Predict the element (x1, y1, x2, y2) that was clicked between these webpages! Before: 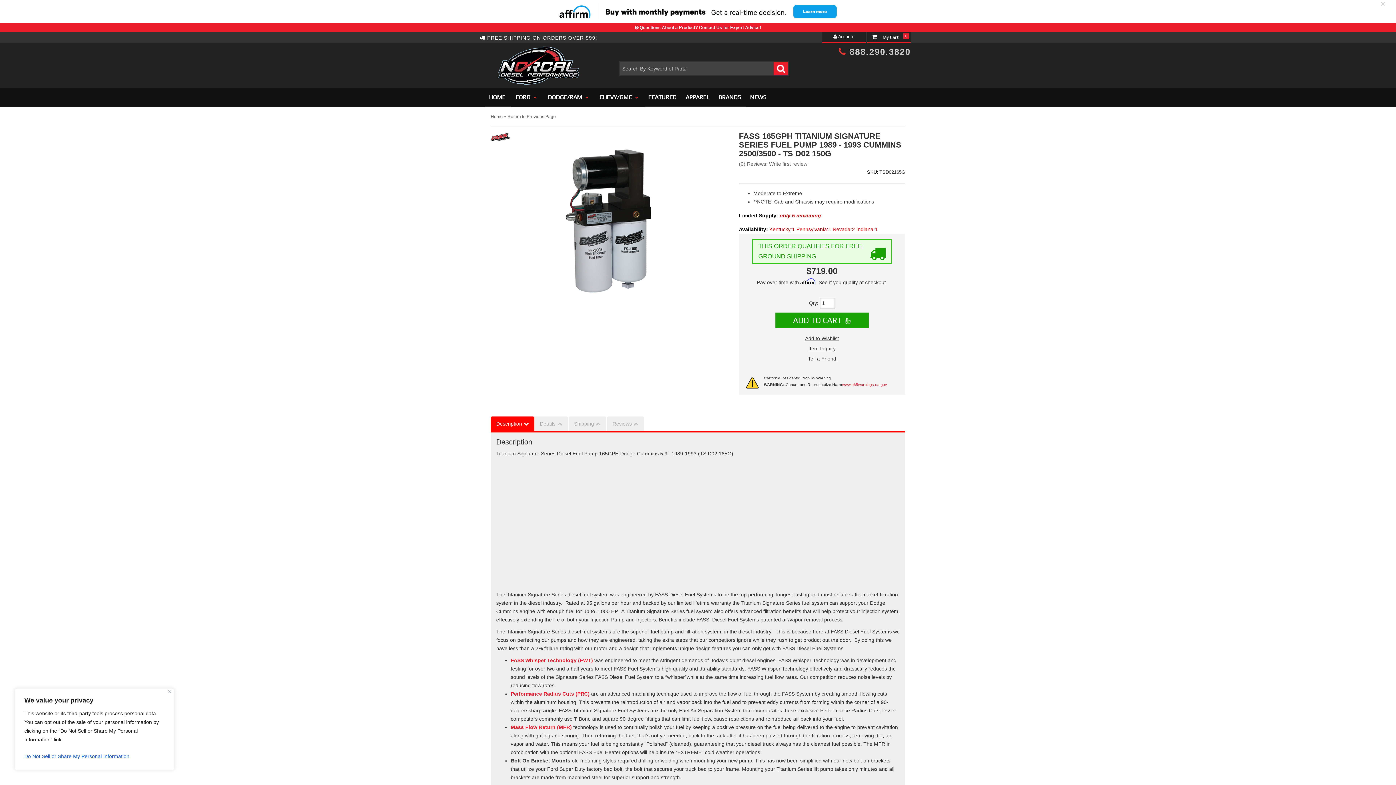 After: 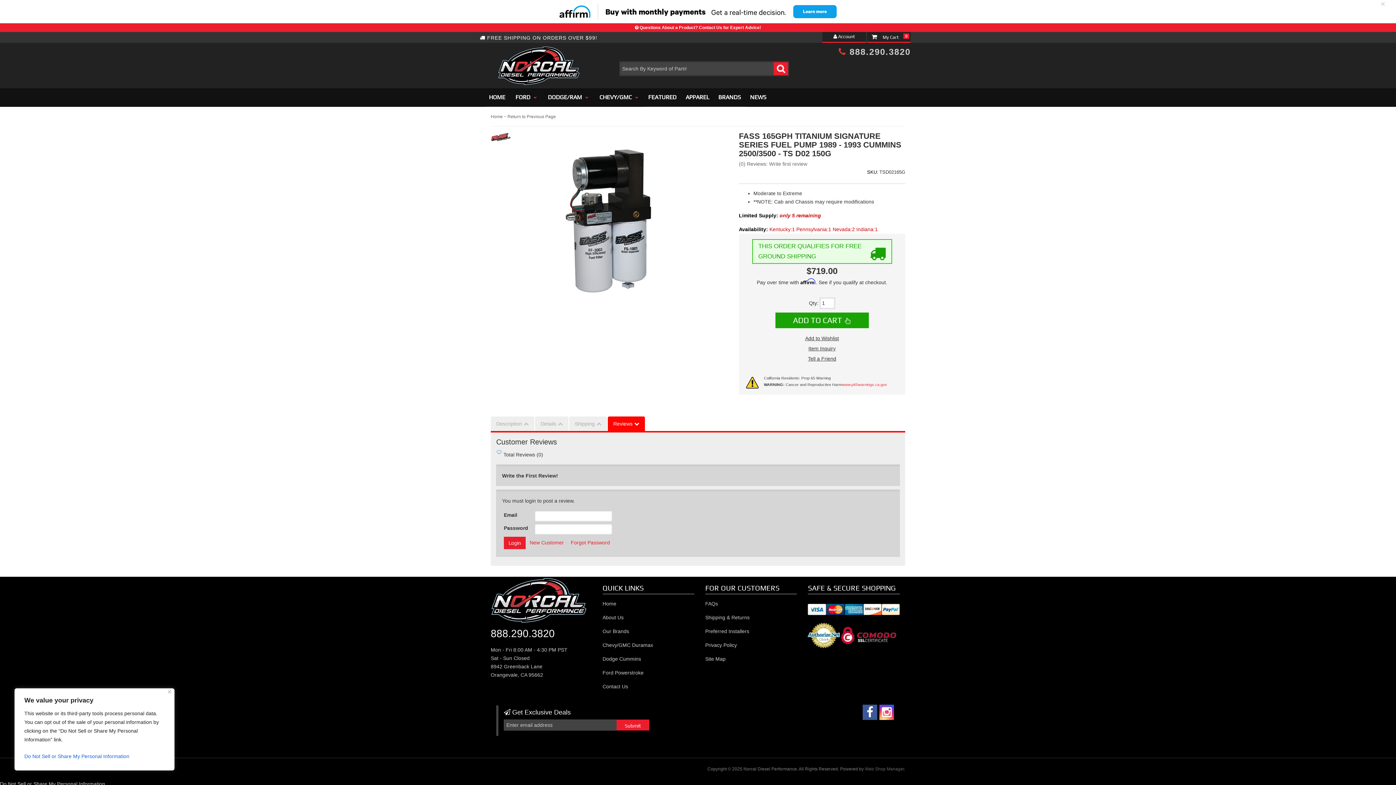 Action: bbox: (607, 416, 644, 431) label: Reviews